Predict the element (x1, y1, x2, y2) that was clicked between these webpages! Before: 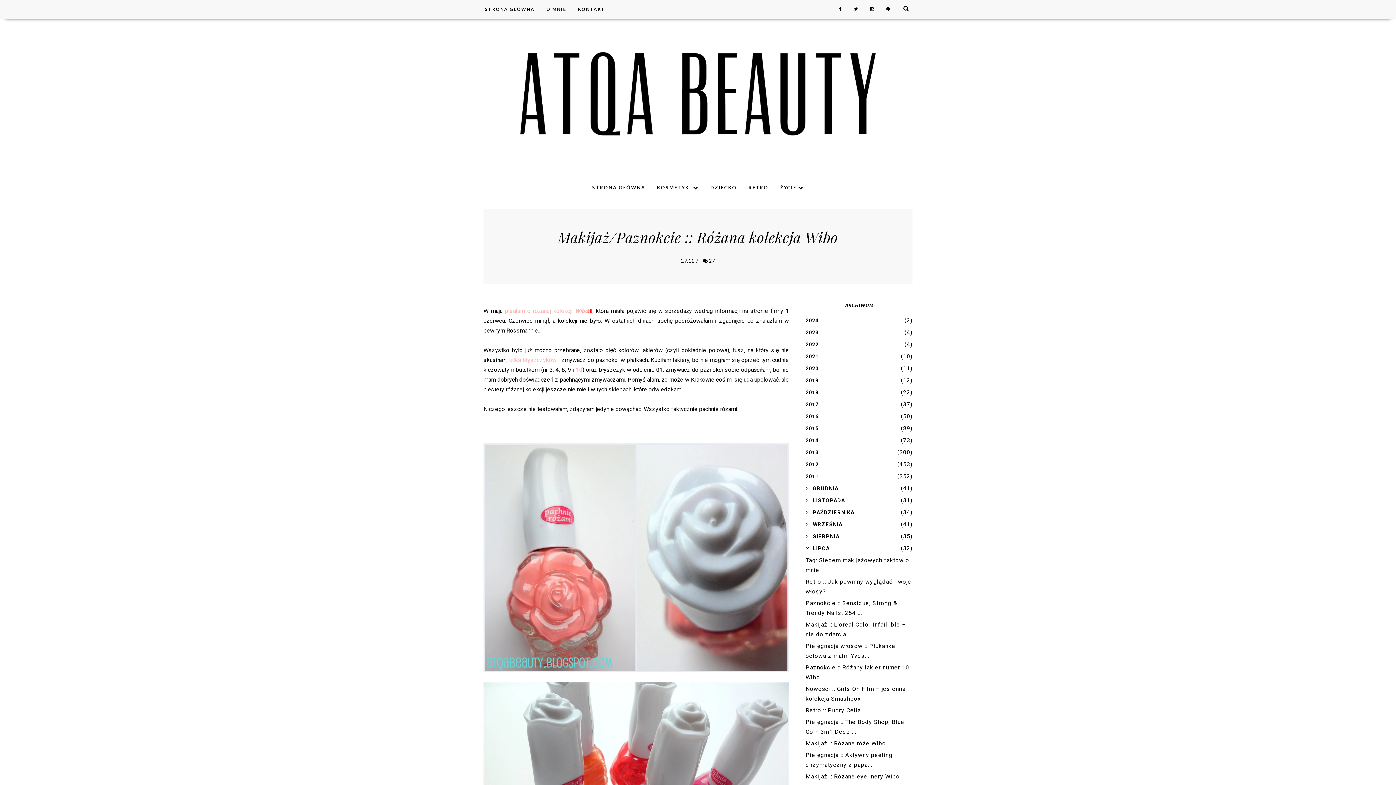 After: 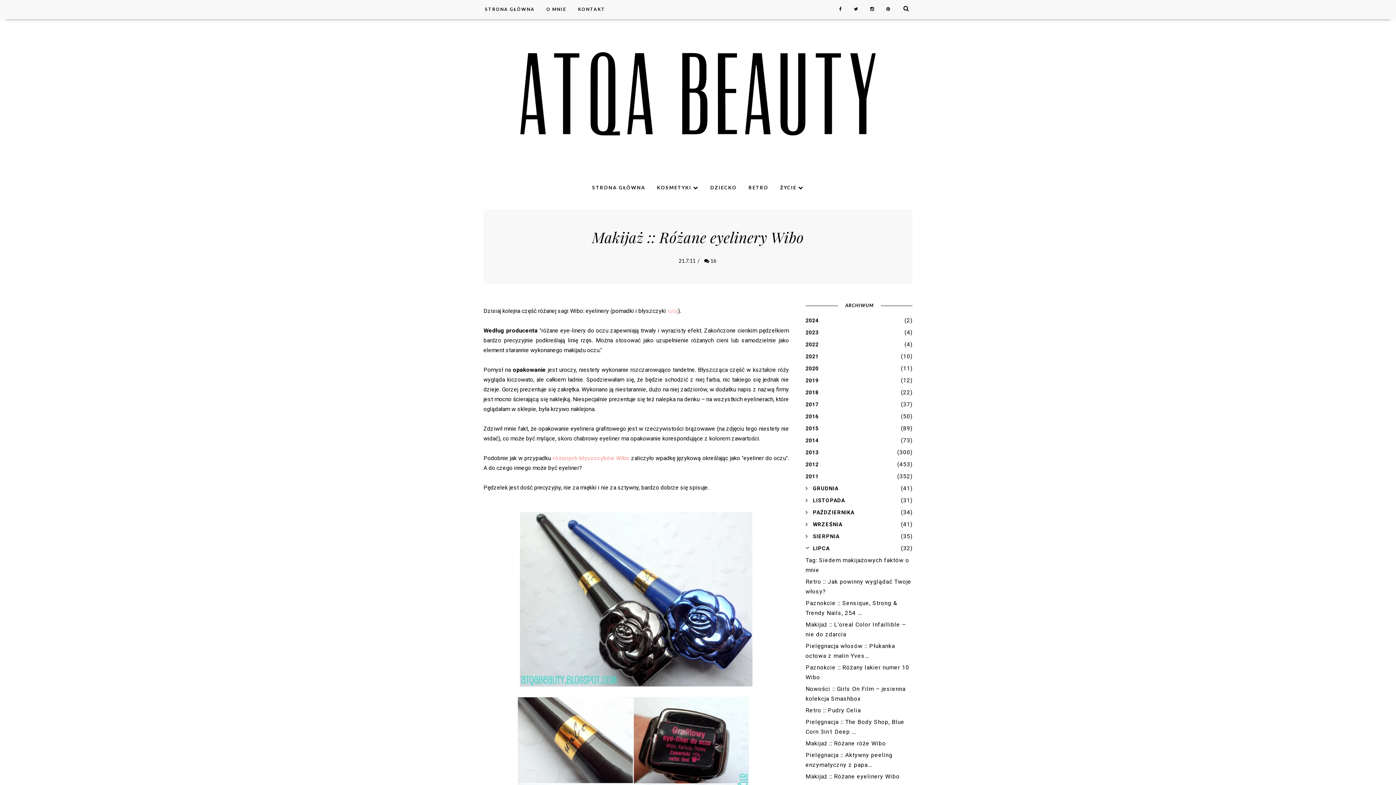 Action: label: Makijaż :: Różane eyelinery Wibo bbox: (805, 773, 900, 780)